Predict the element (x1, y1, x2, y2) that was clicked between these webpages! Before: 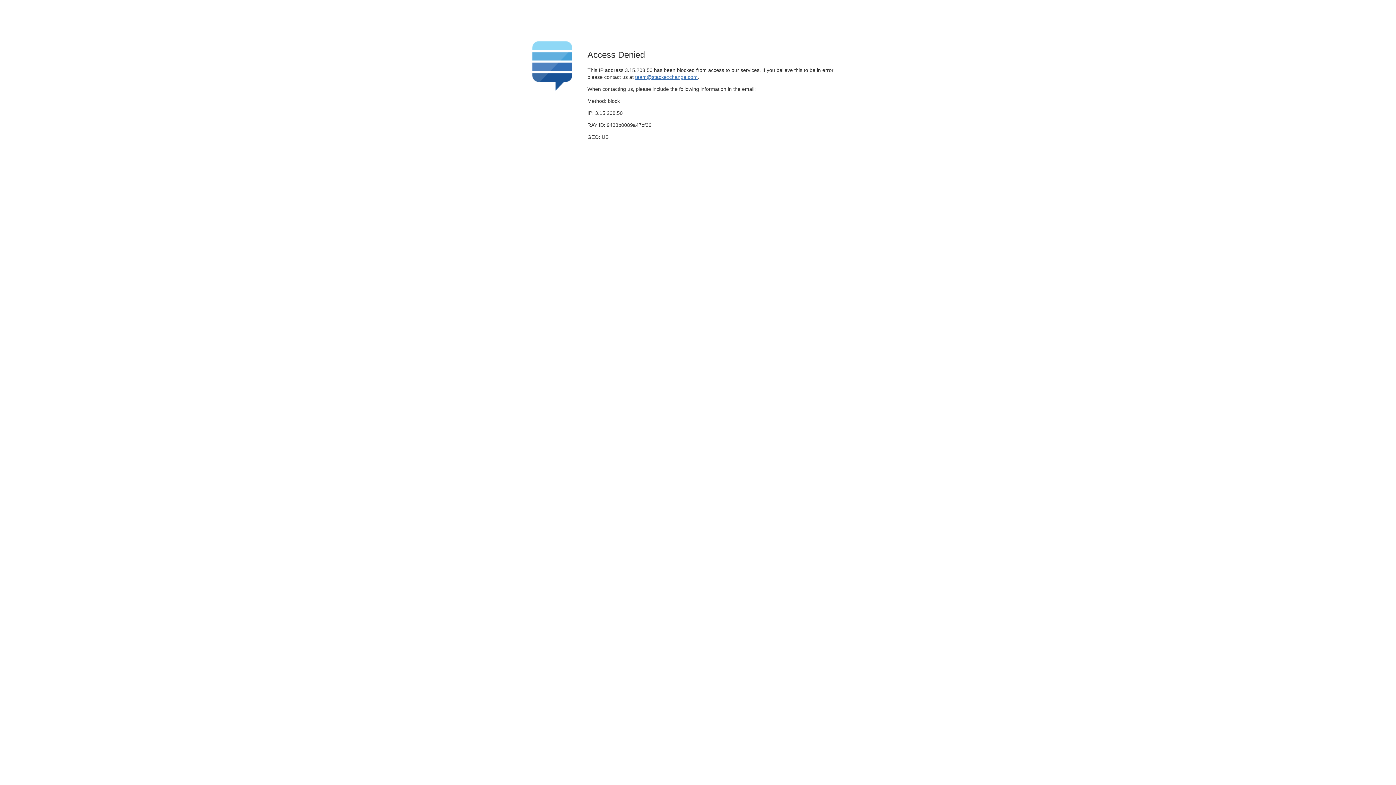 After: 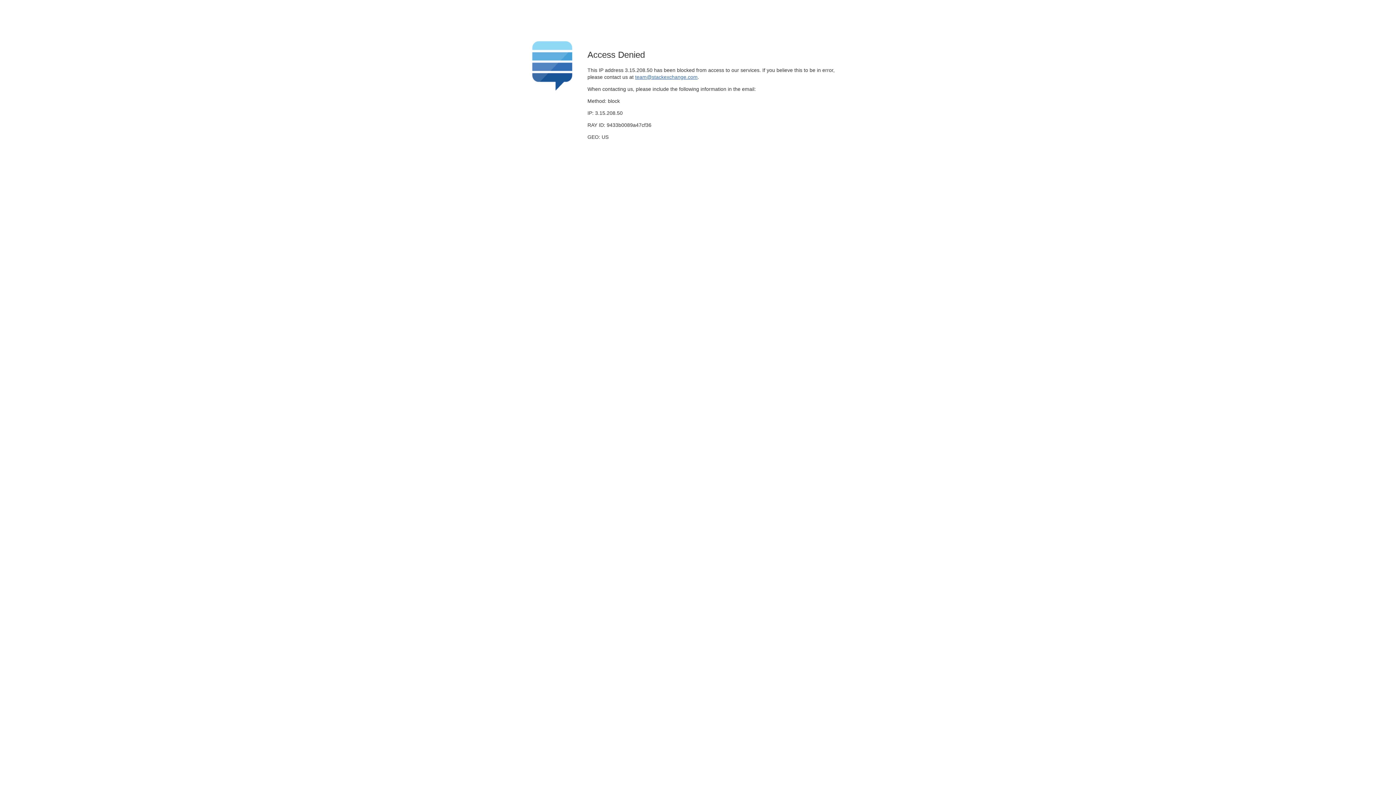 Action: label: team@stackexchange.com bbox: (635, 74, 697, 79)